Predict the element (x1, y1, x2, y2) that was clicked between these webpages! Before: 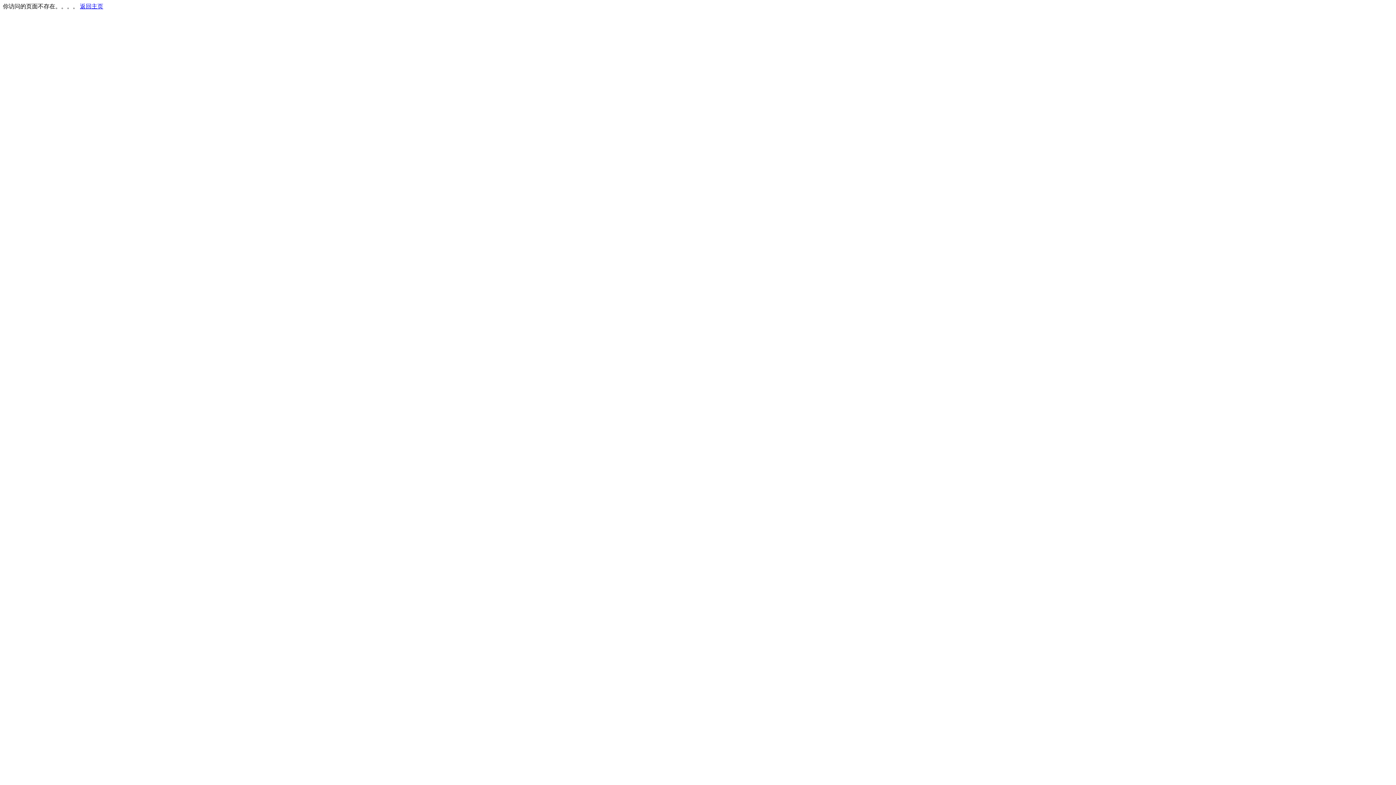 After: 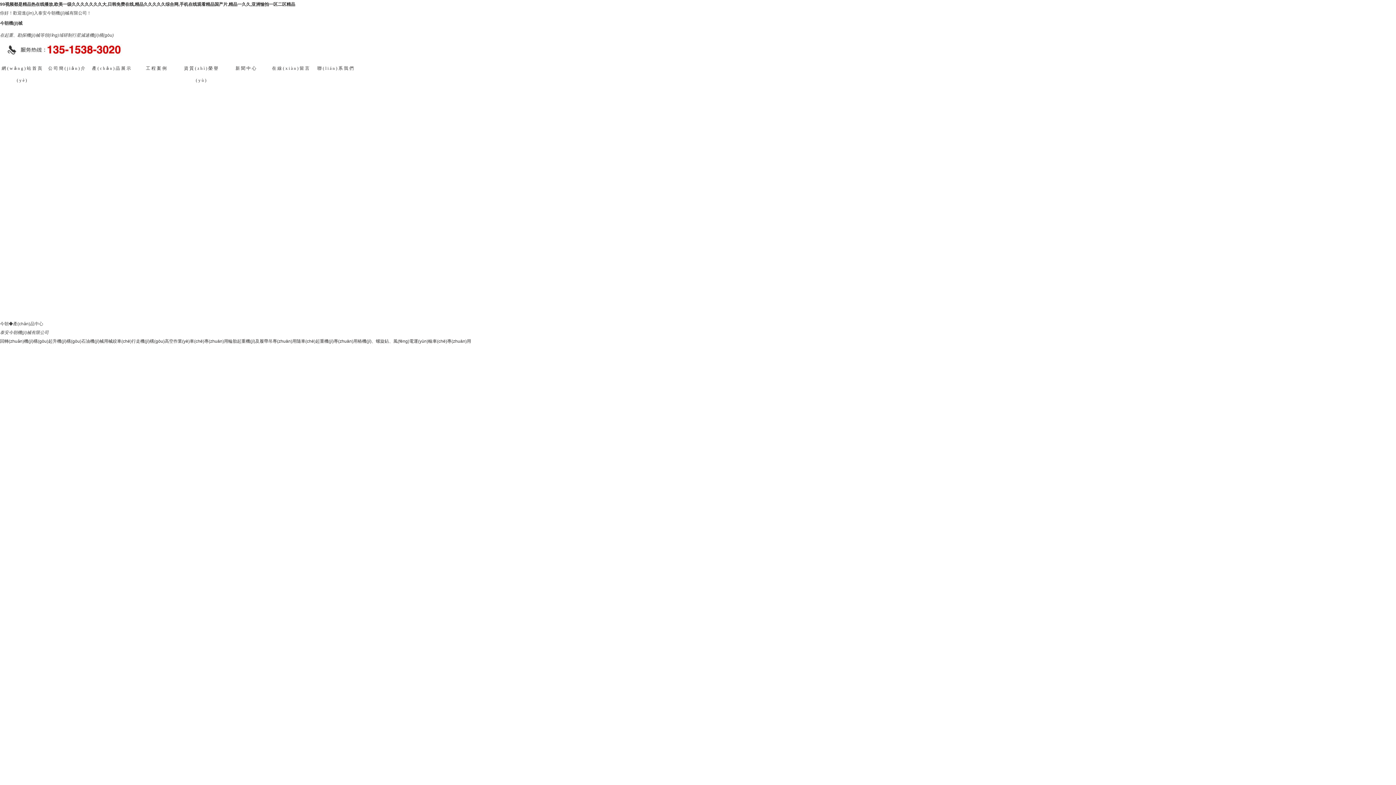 Action: bbox: (80, 3, 103, 9) label: 返回主页